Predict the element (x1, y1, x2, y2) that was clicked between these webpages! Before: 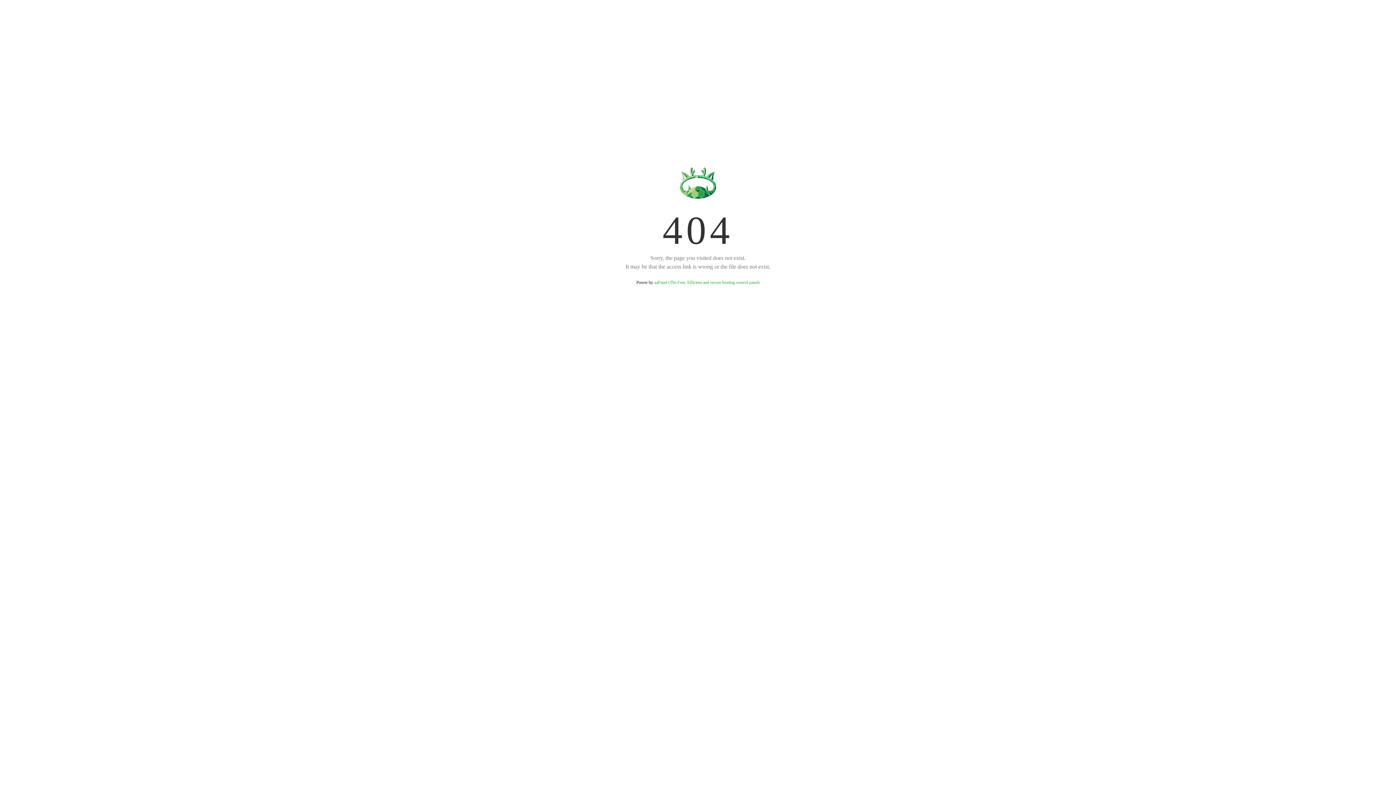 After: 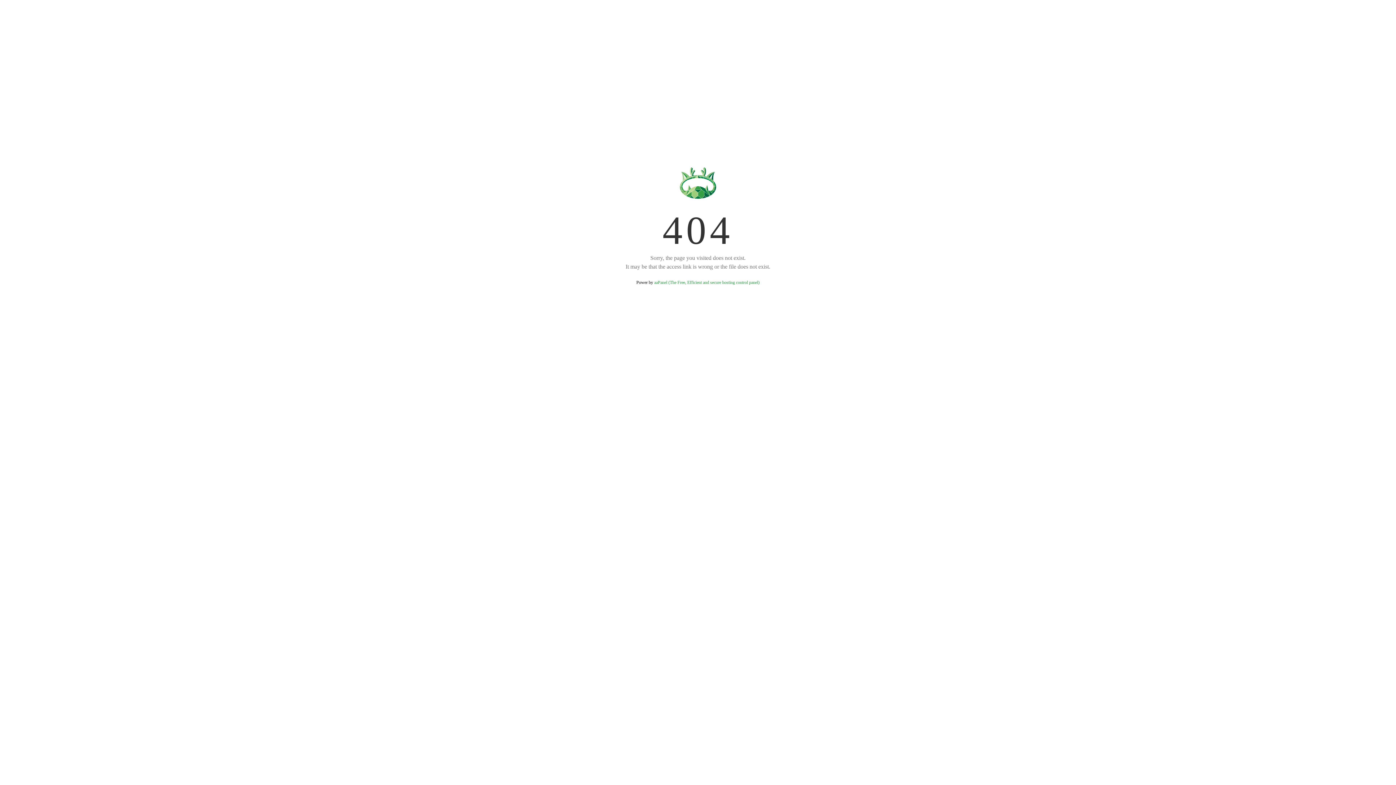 Action: bbox: (654, 280, 759, 285) label: aaPanel (The Free, Efficient and secure hosting control panel)